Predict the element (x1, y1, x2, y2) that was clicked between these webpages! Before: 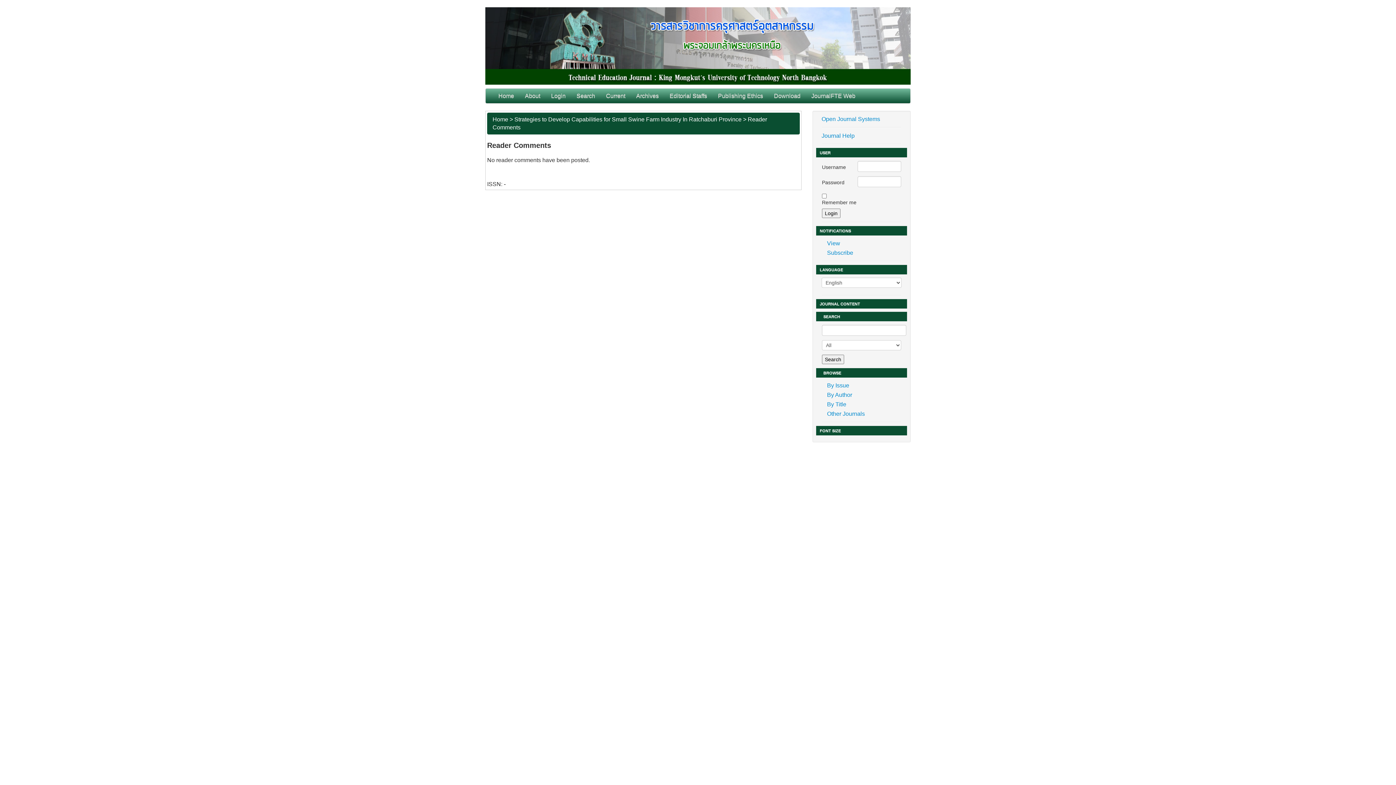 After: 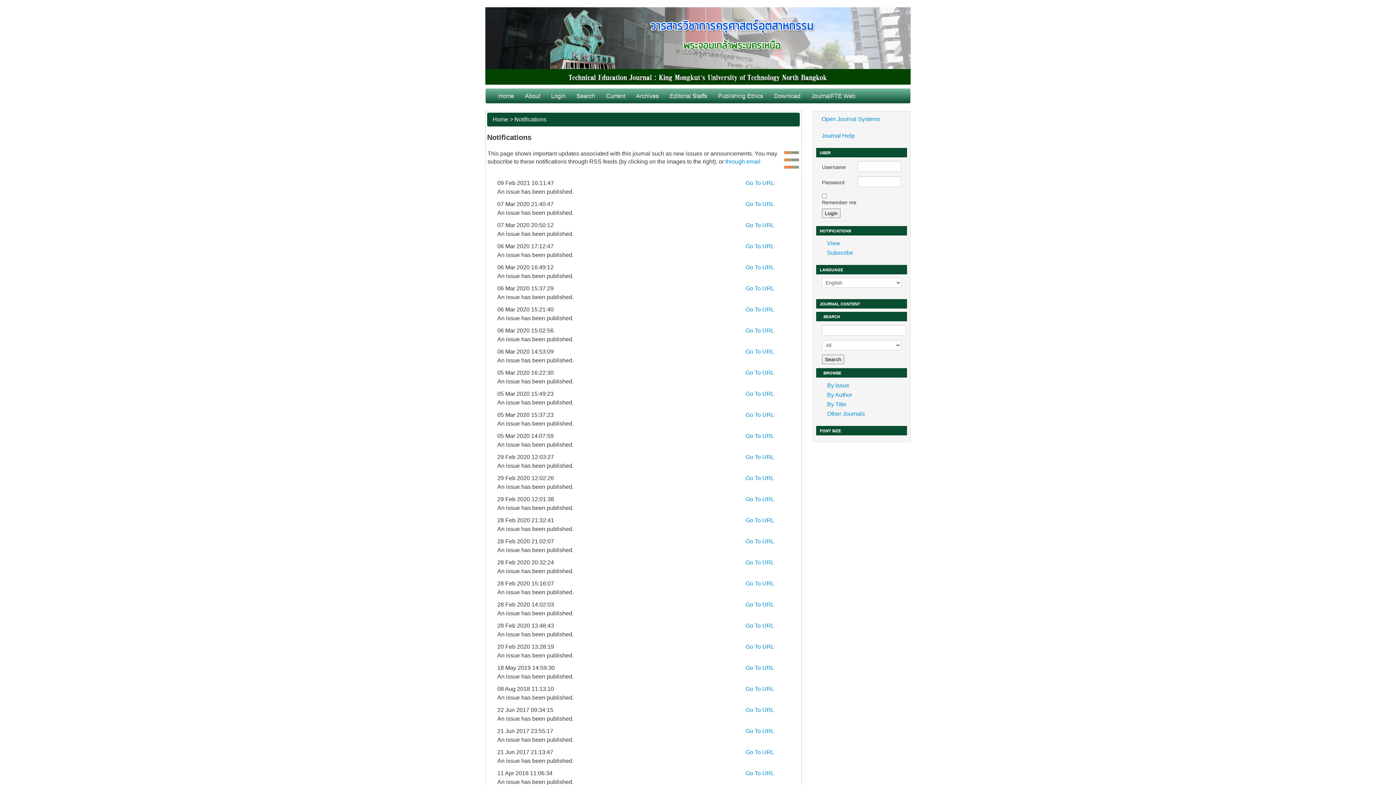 Action: label: View bbox: (821, 238, 901, 248)